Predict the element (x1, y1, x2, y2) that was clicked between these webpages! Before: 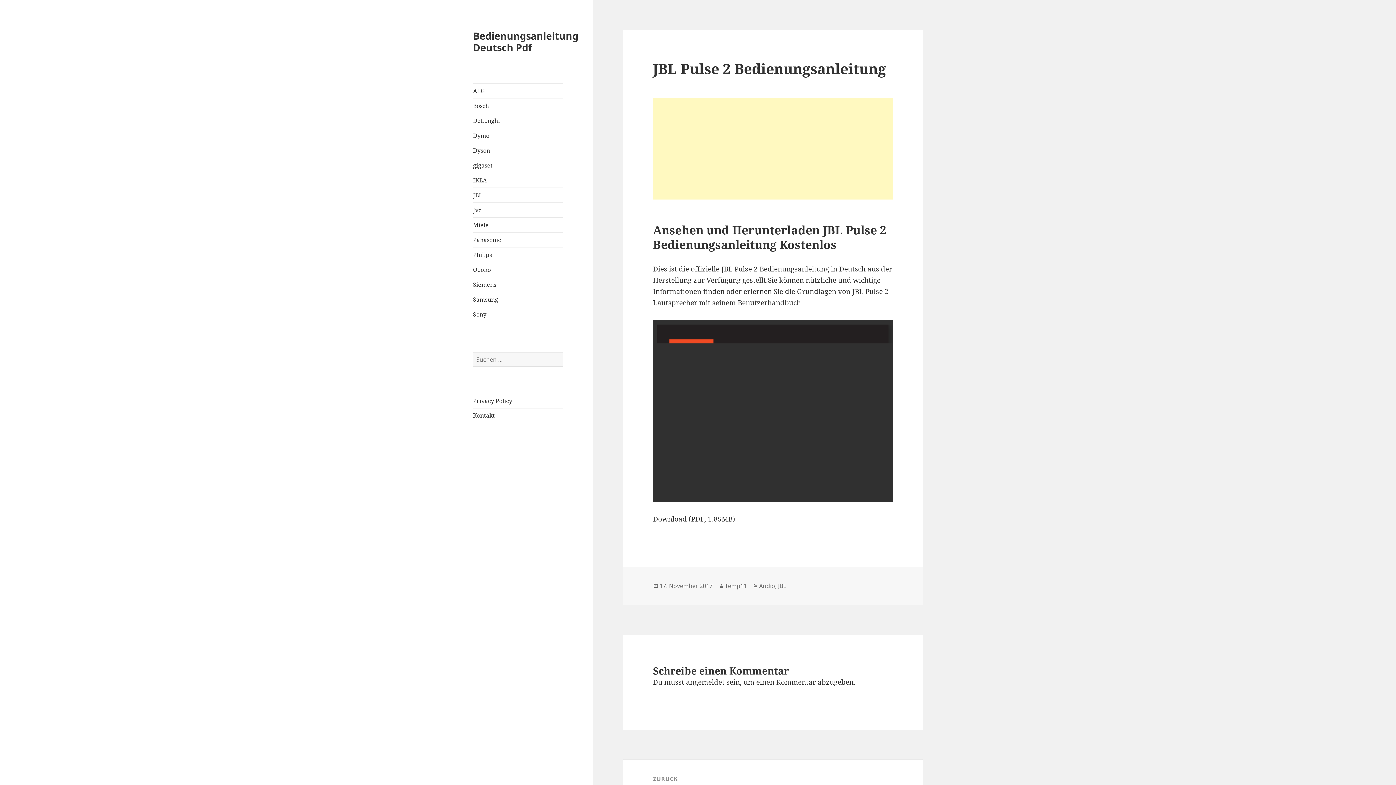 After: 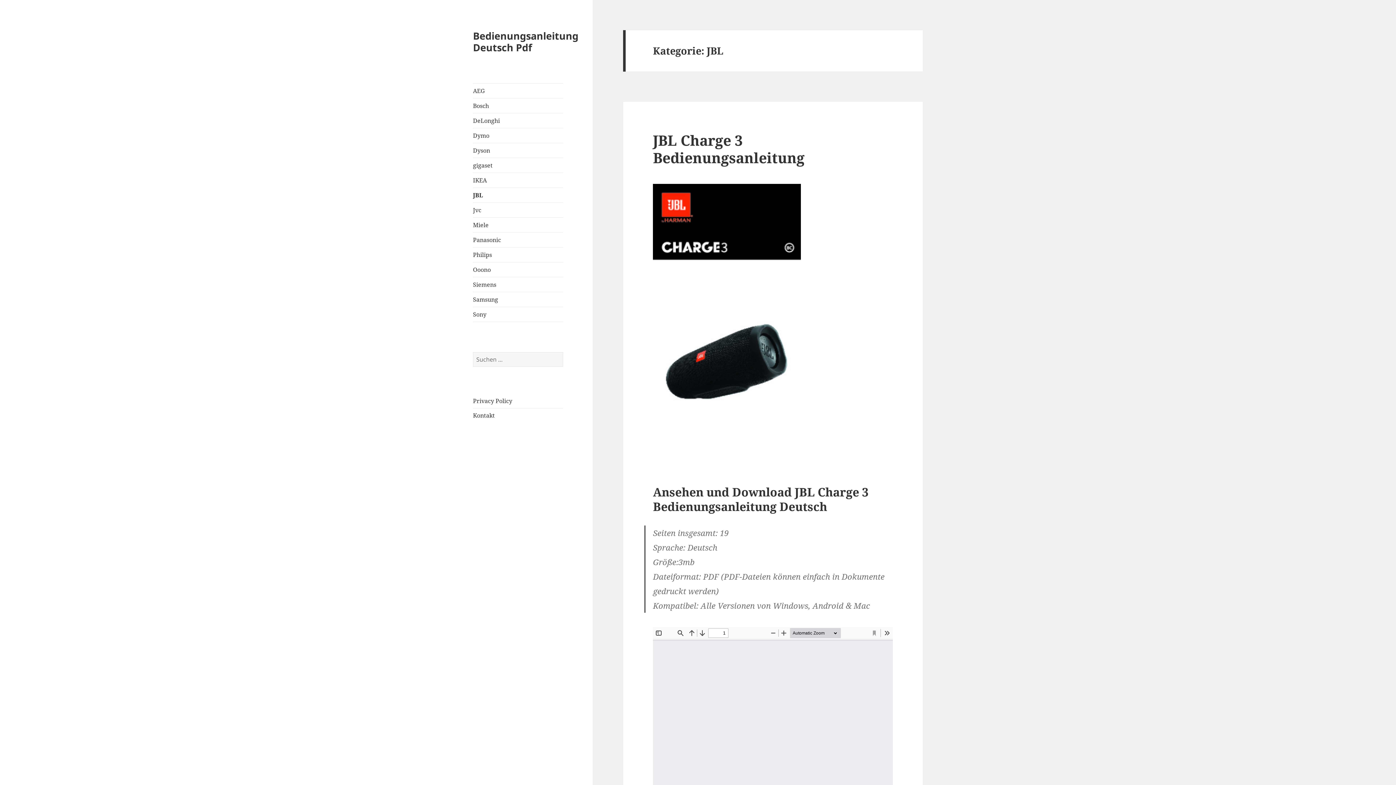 Action: label: JBL bbox: (473, 188, 563, 202)